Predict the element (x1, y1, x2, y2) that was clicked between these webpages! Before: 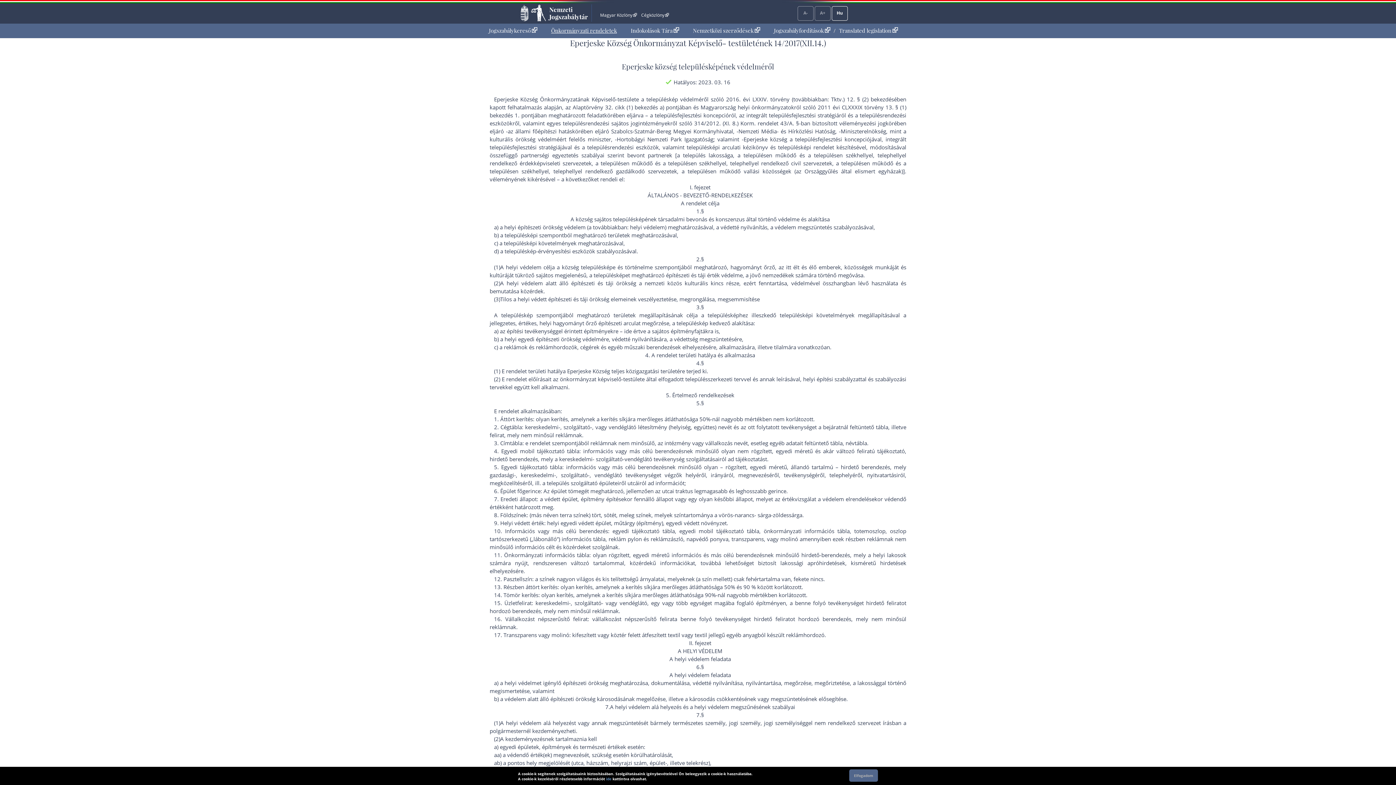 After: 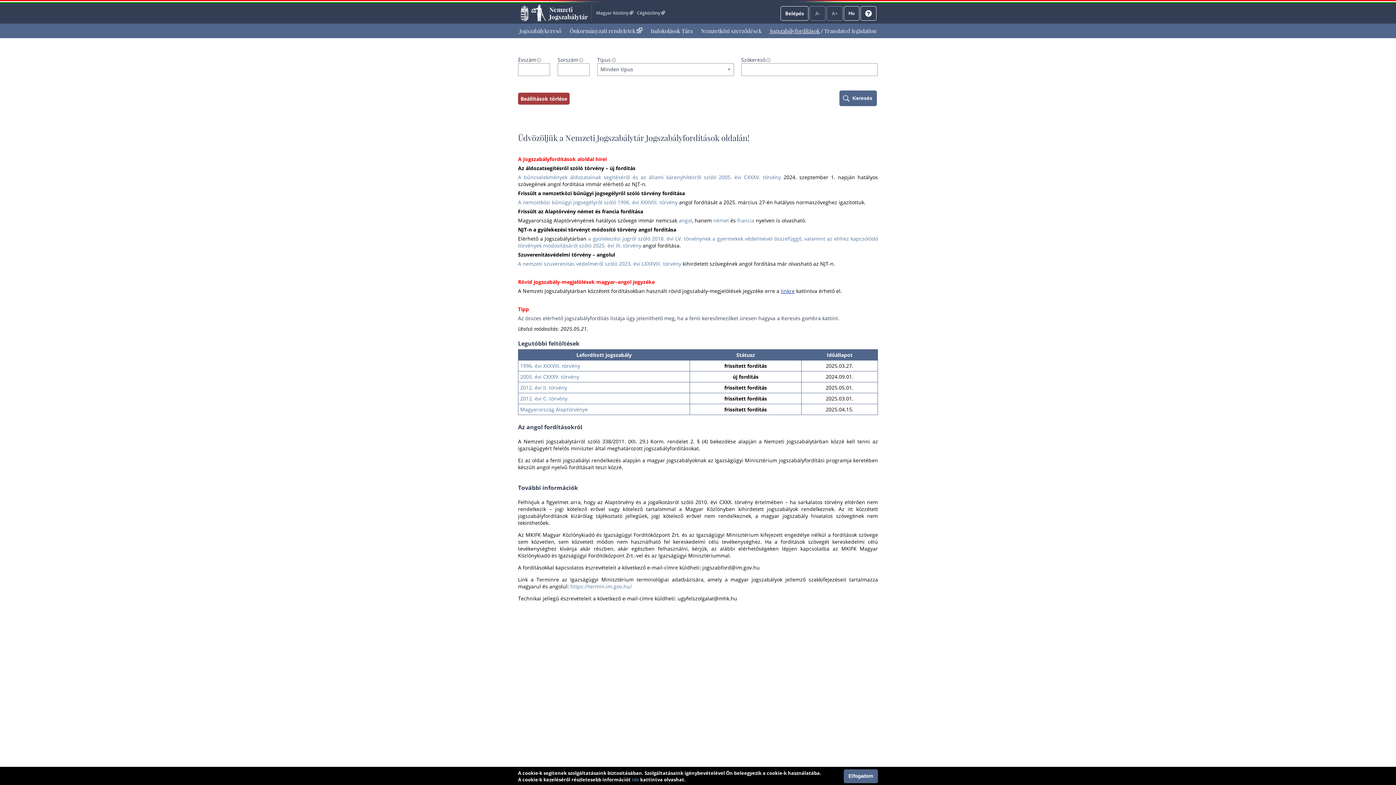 Action: bbox: (772, 26, 832, 34) label: Jogszabályfordítások